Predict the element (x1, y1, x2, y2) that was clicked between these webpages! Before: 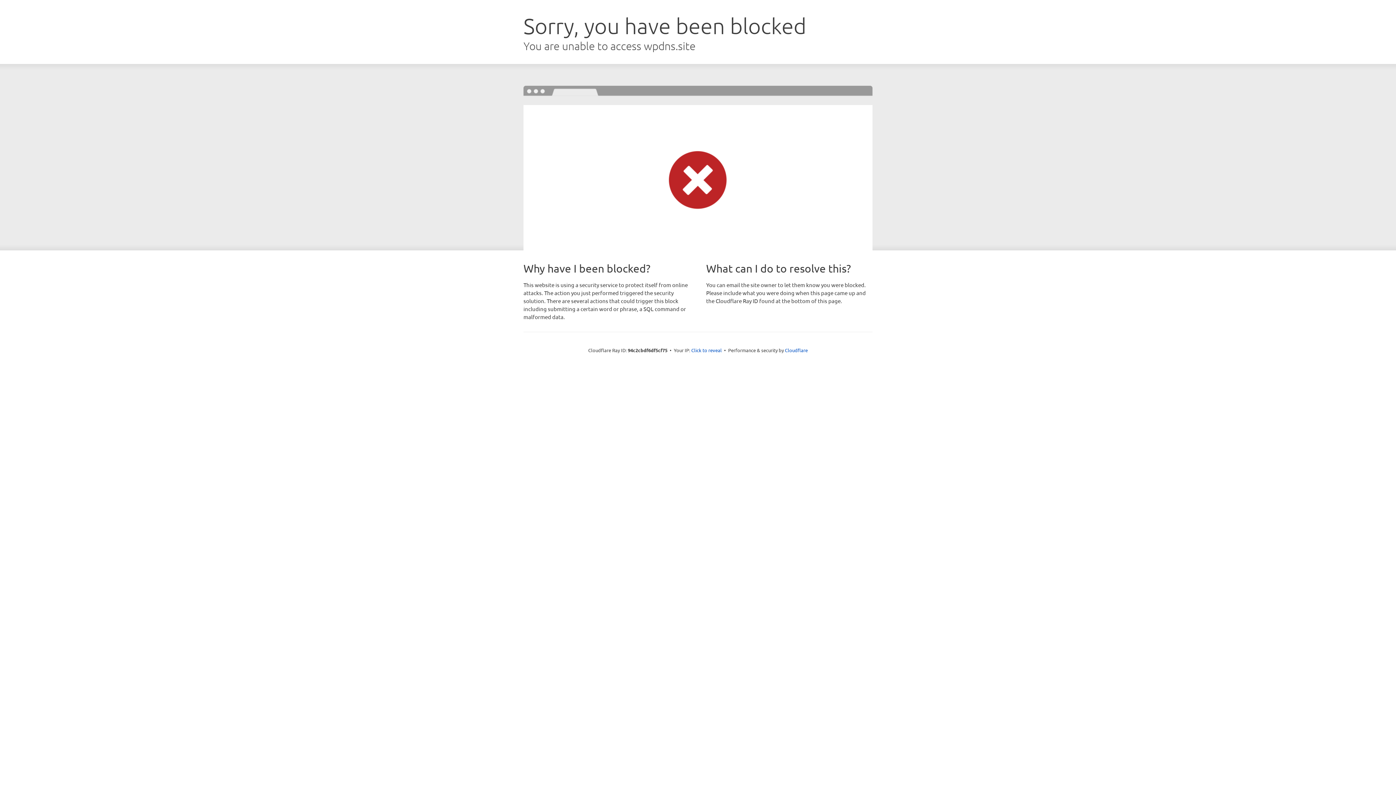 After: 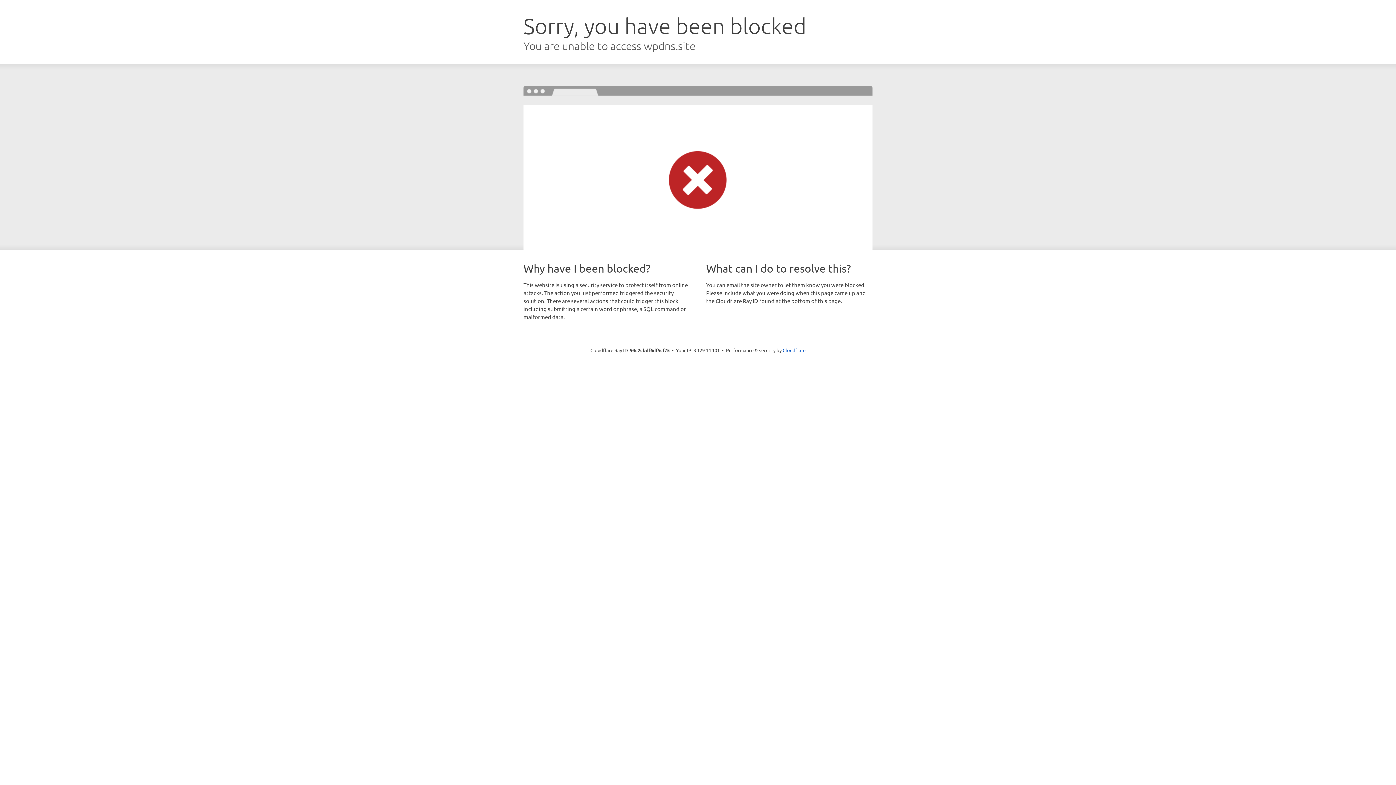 Action: bbox: (691, 346, 722, 353) label: Click to reveal